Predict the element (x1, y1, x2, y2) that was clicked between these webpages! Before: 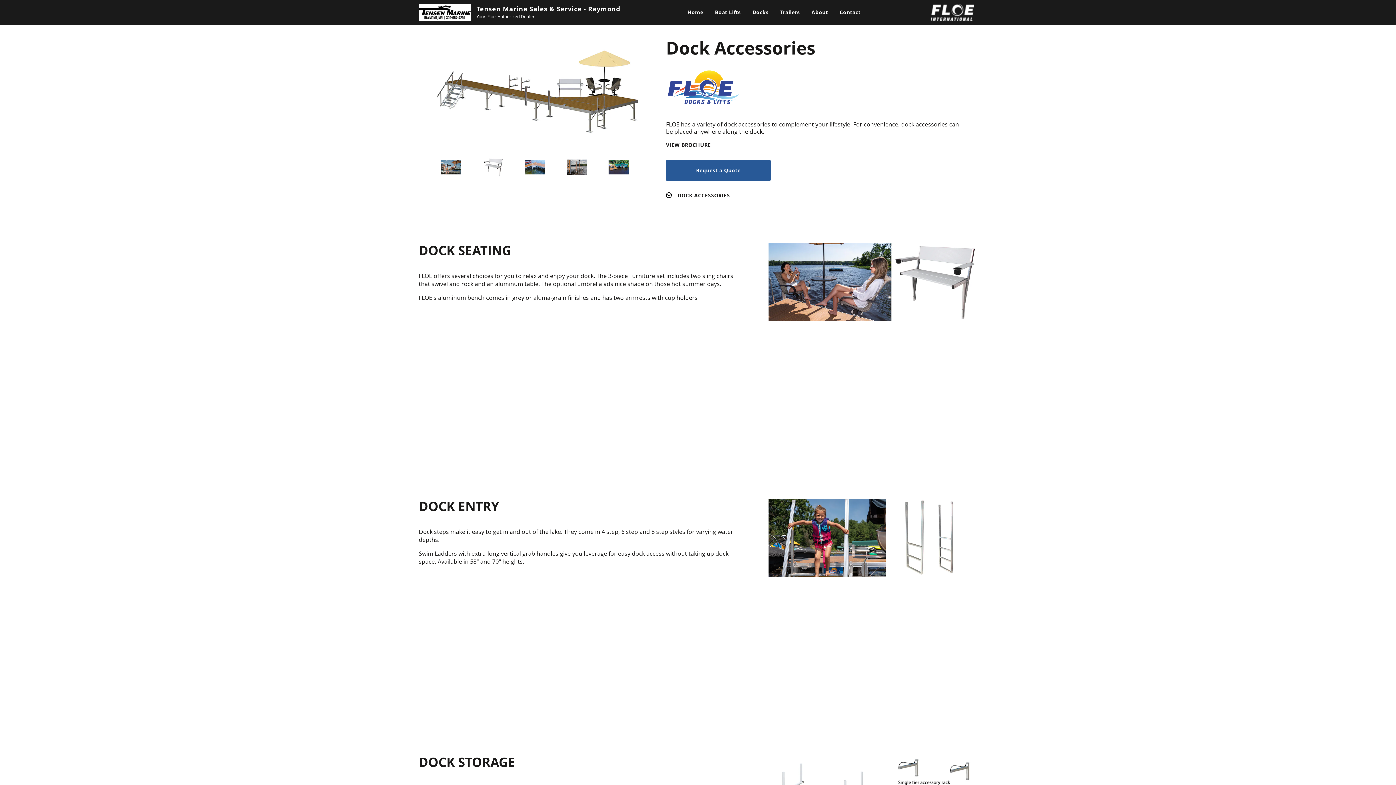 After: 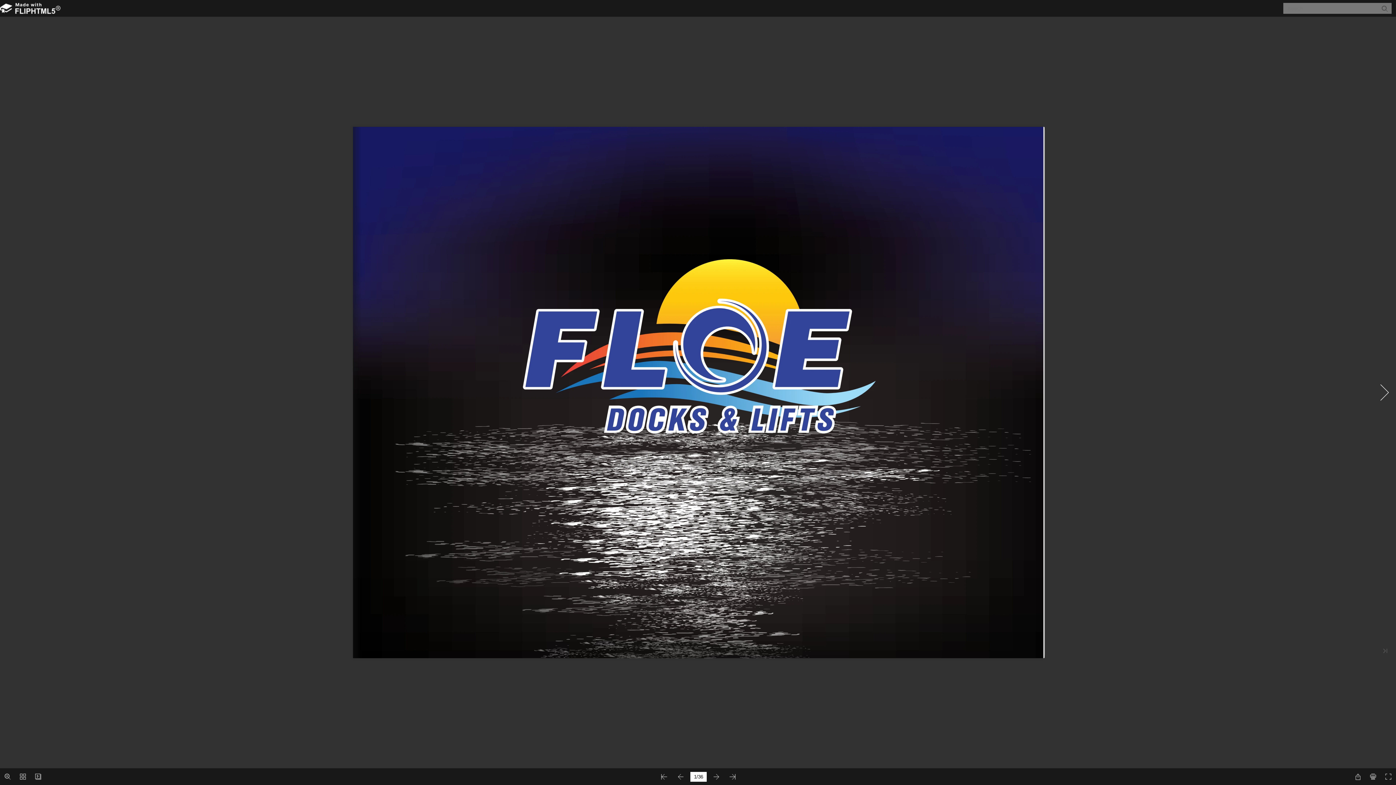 Action: label: VIEW BROCHURE bbox: (666, 141, 711, 148)